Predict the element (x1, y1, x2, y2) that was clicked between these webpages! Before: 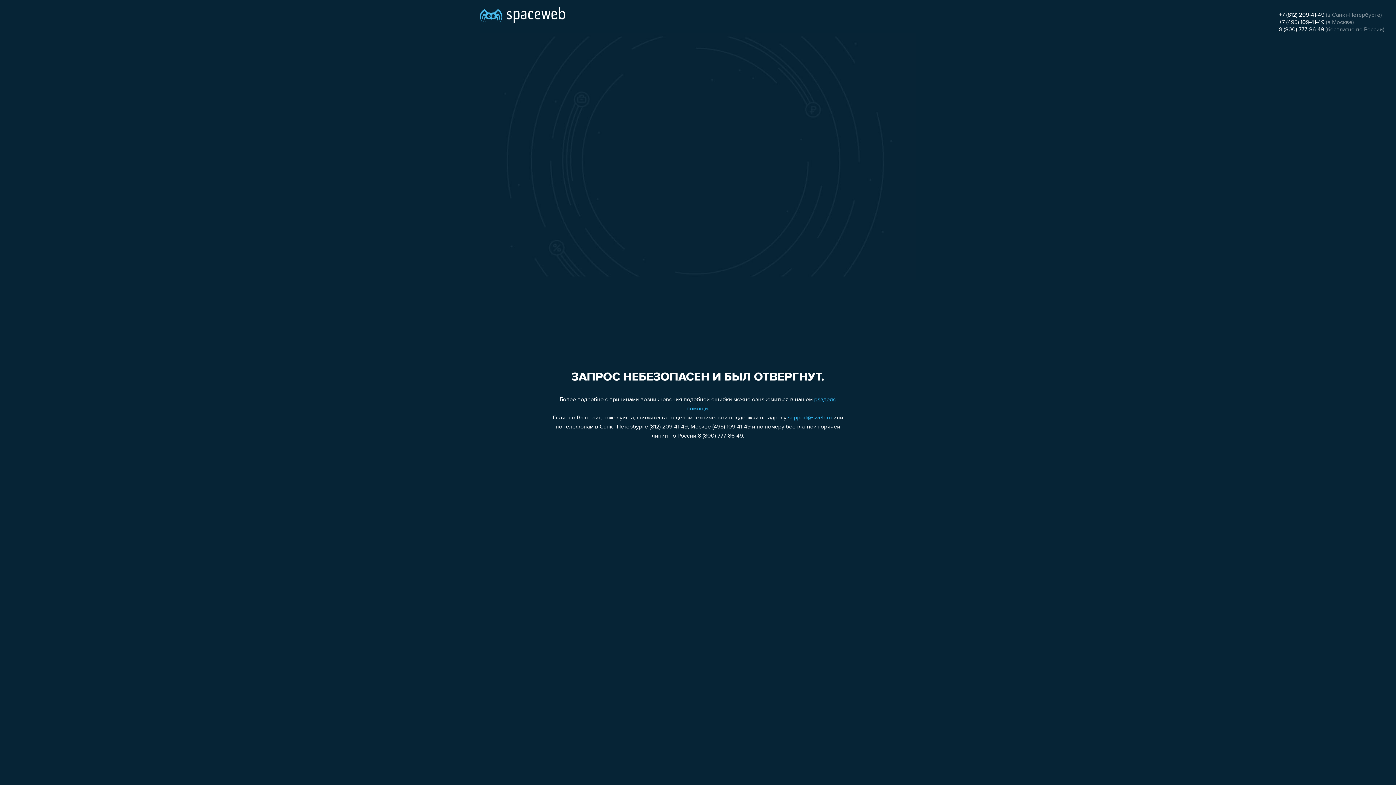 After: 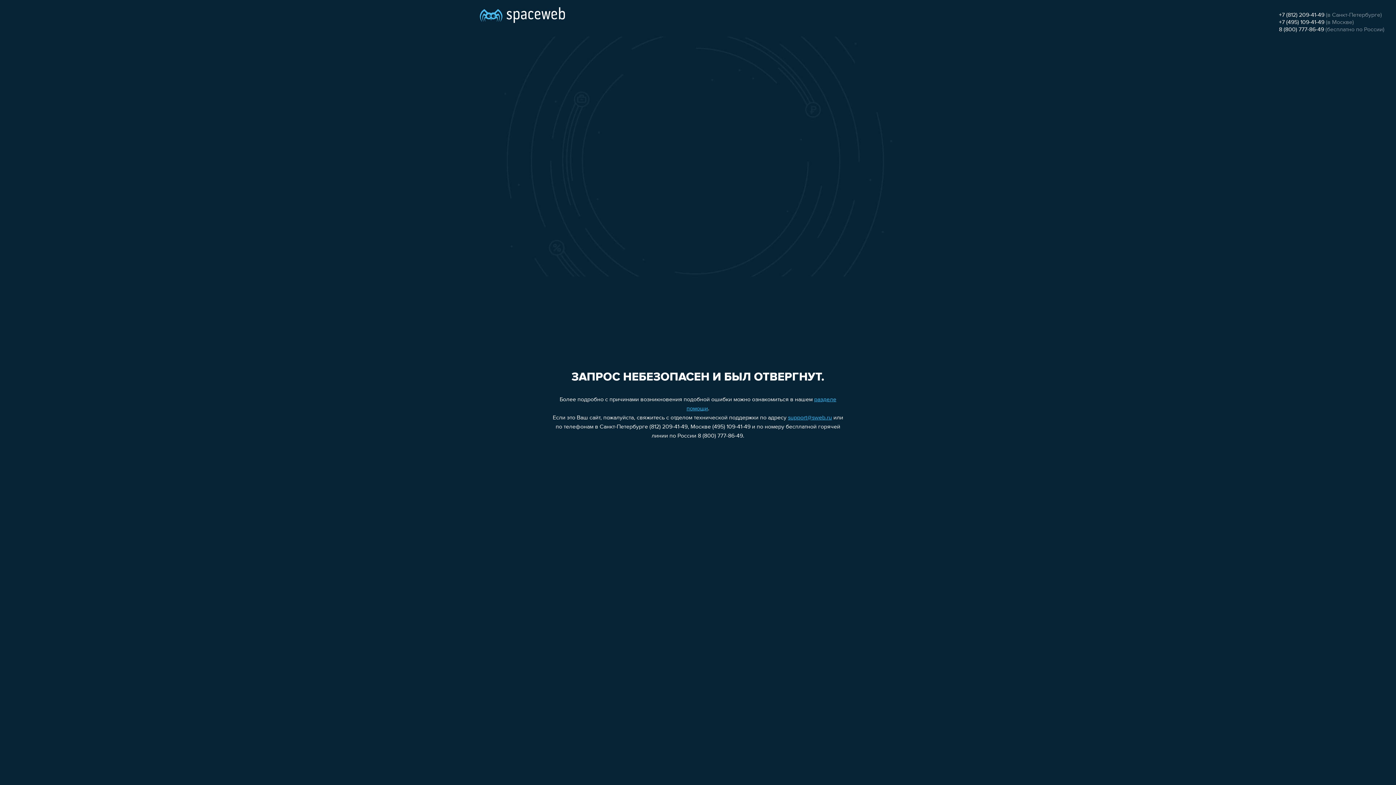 Action: bbox: (1279, 19, 1324, 25) label: +7 (495) 109-41-49